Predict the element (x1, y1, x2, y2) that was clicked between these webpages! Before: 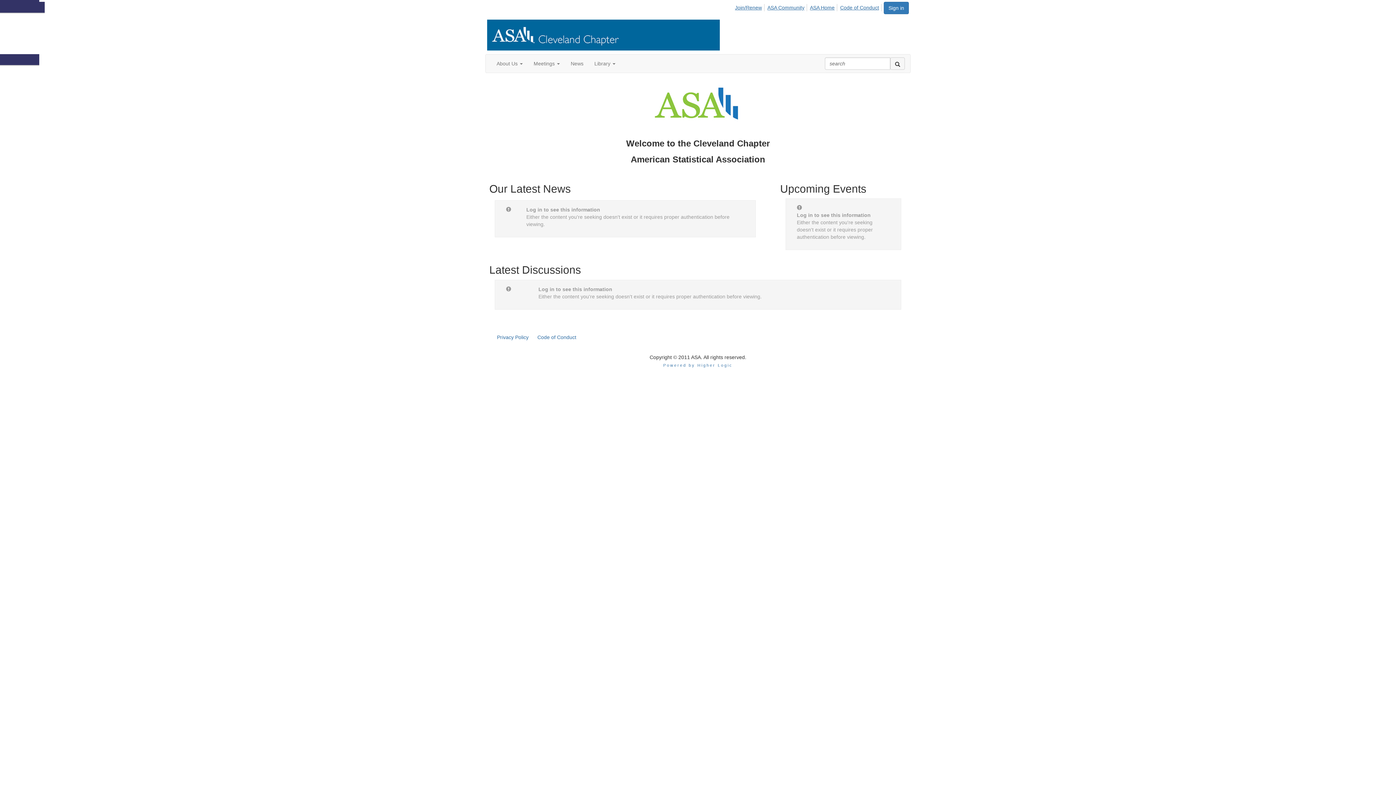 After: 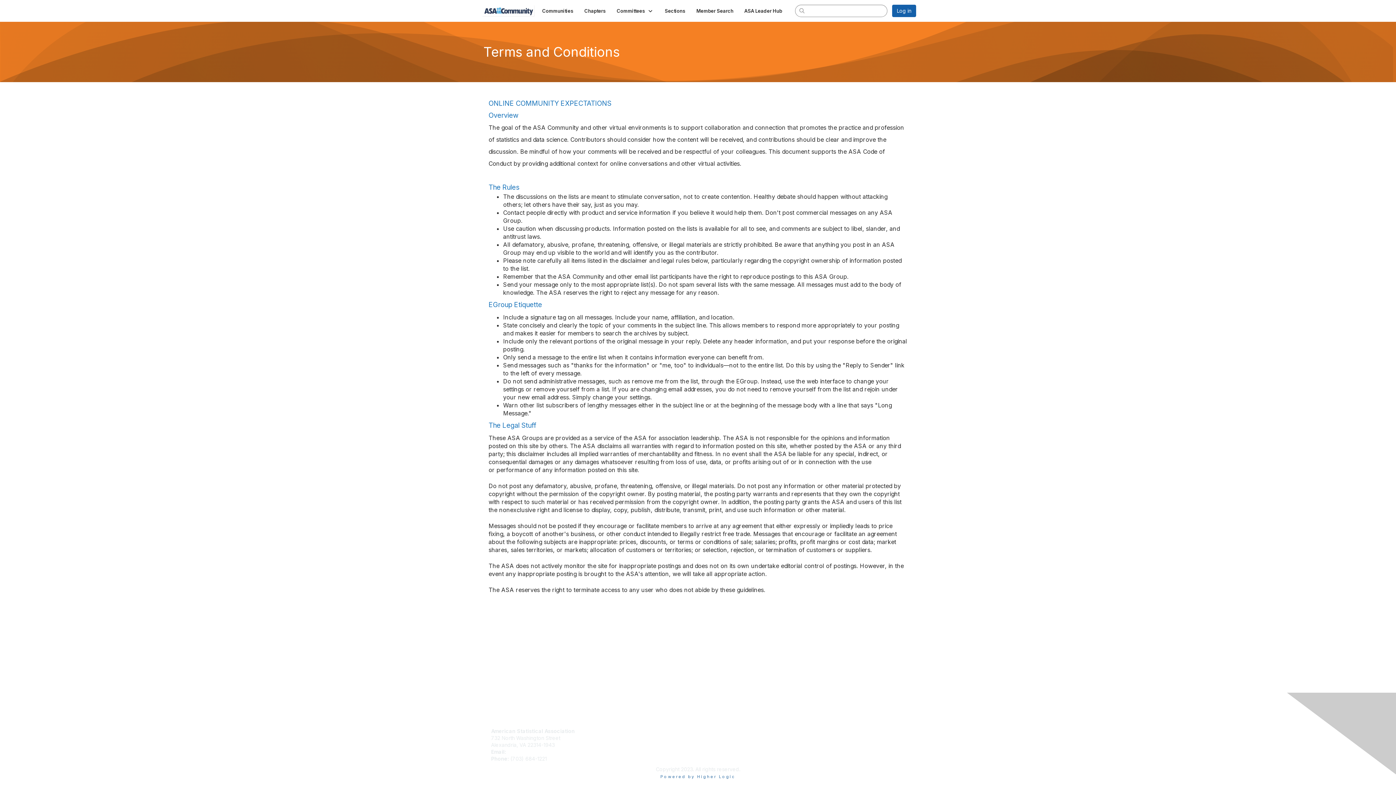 Action: label: Code of Conduct bbox: (839, 4, 881, 11)